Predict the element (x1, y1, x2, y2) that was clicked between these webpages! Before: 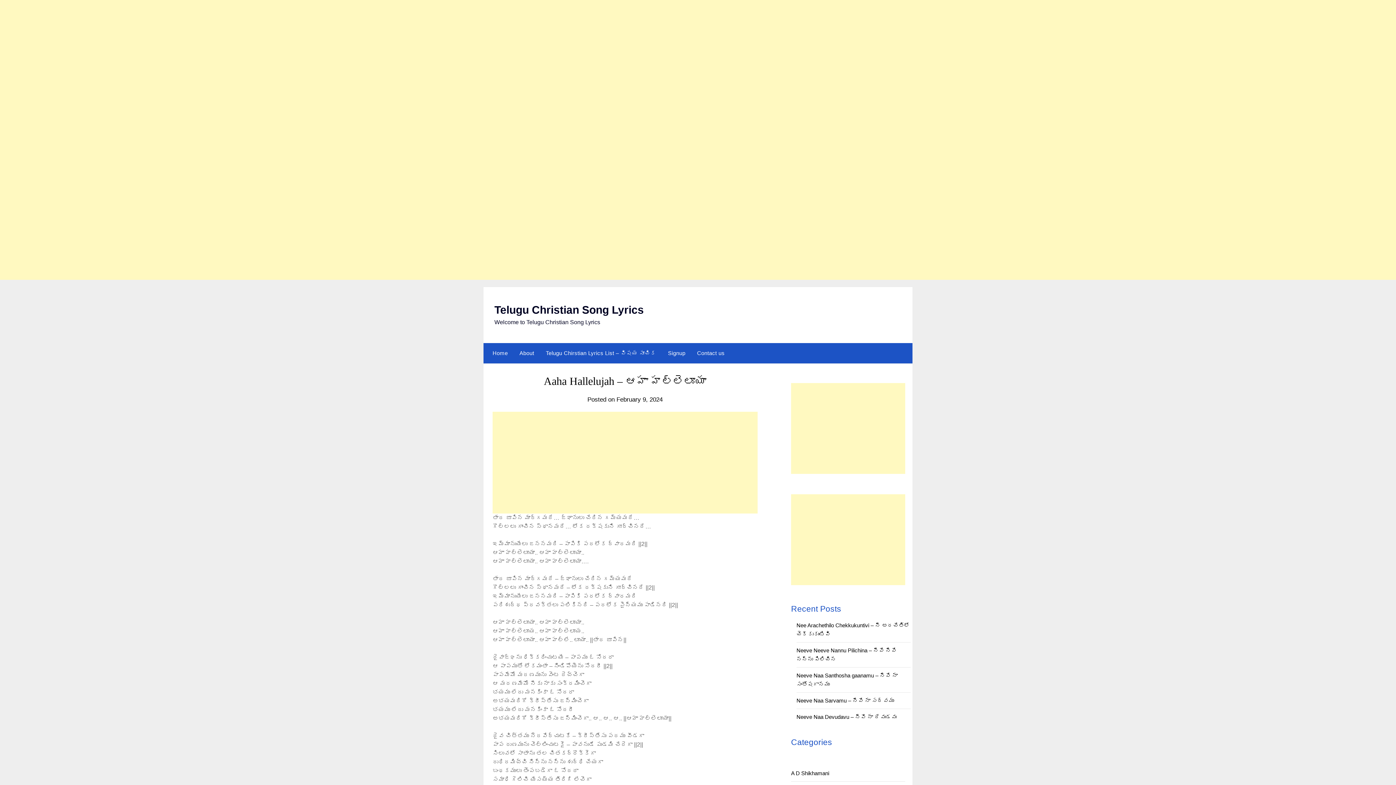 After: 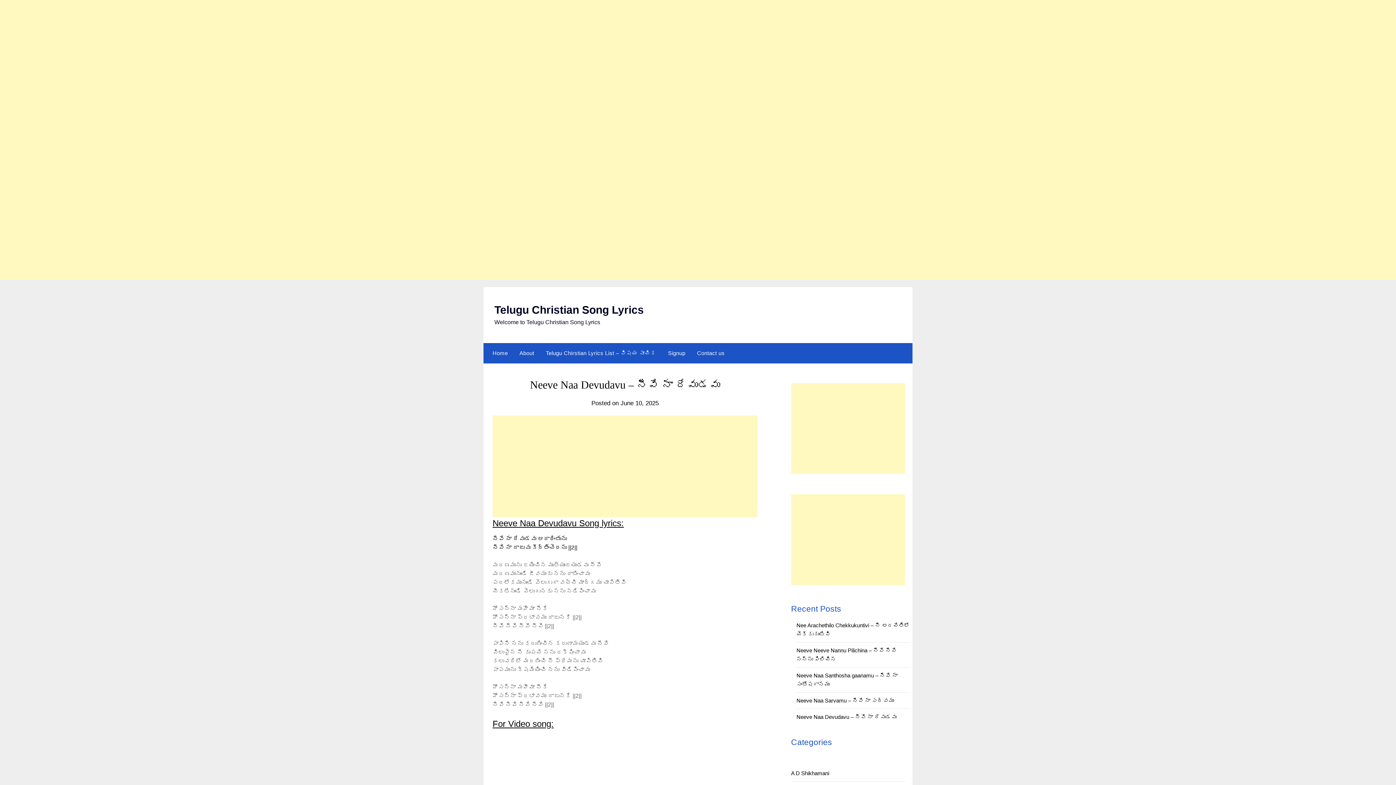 Action: label: Neeve Naa Devudavu – నీవే నా దేవుడవు bbox: (796, 714, 896, 720)